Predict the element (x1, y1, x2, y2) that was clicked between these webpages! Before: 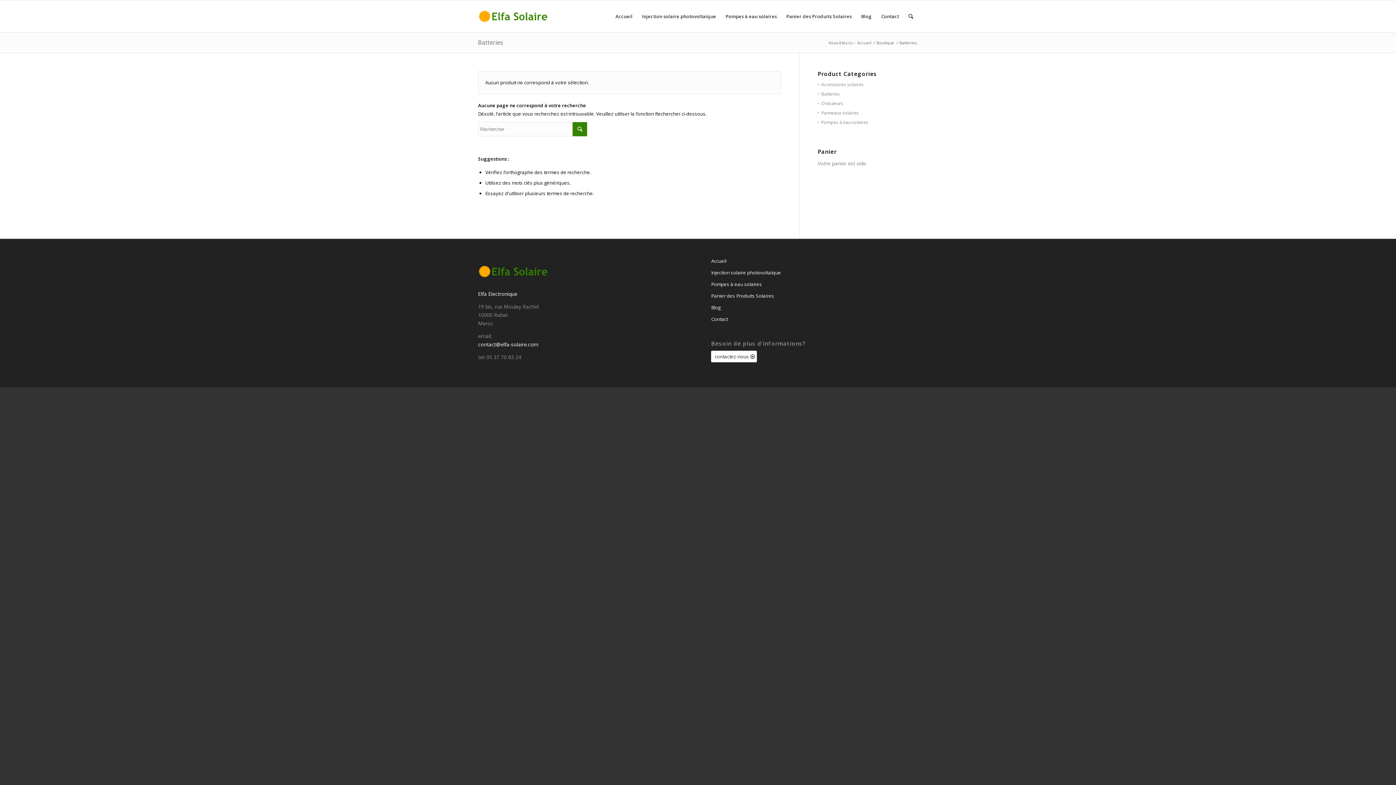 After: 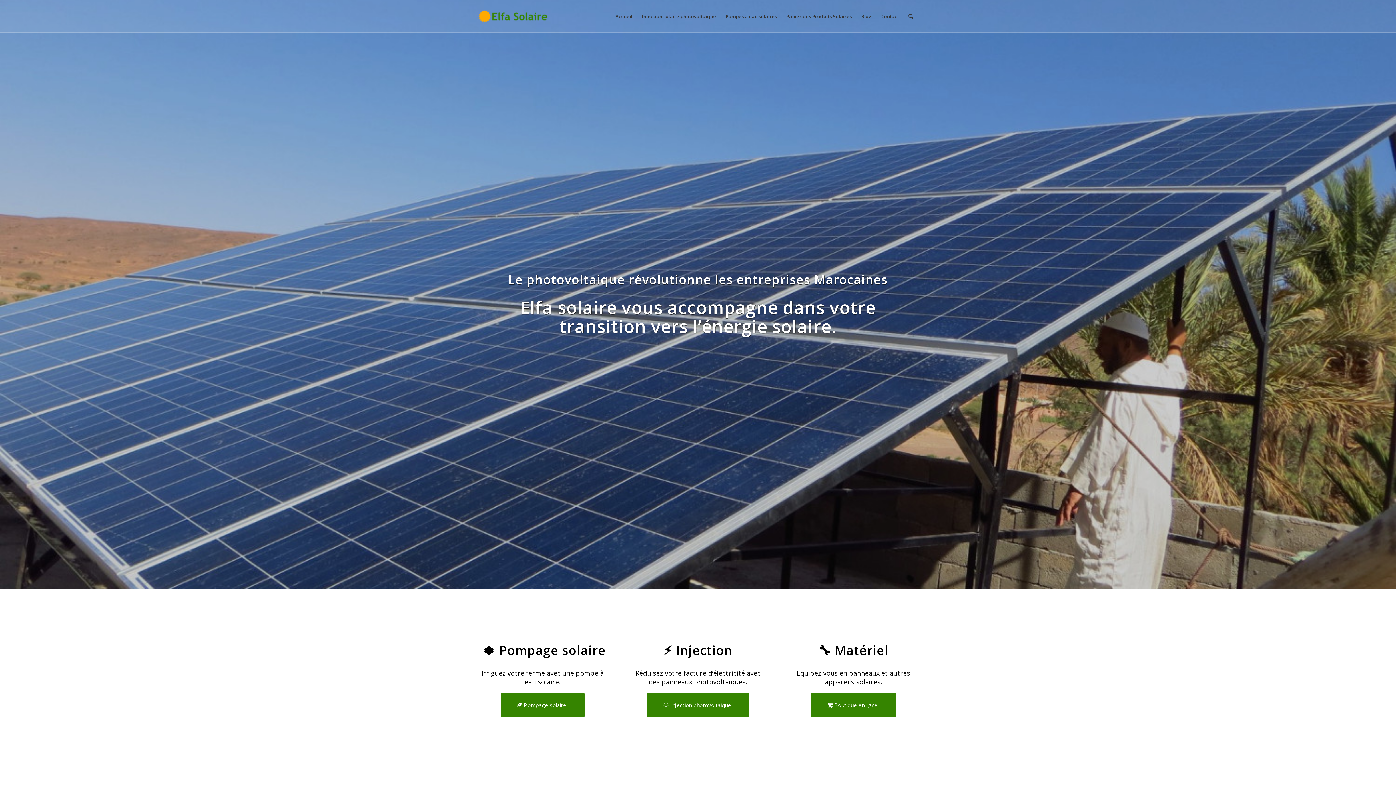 Action: bbox: (856, 40, 872, 45) label: Accueil